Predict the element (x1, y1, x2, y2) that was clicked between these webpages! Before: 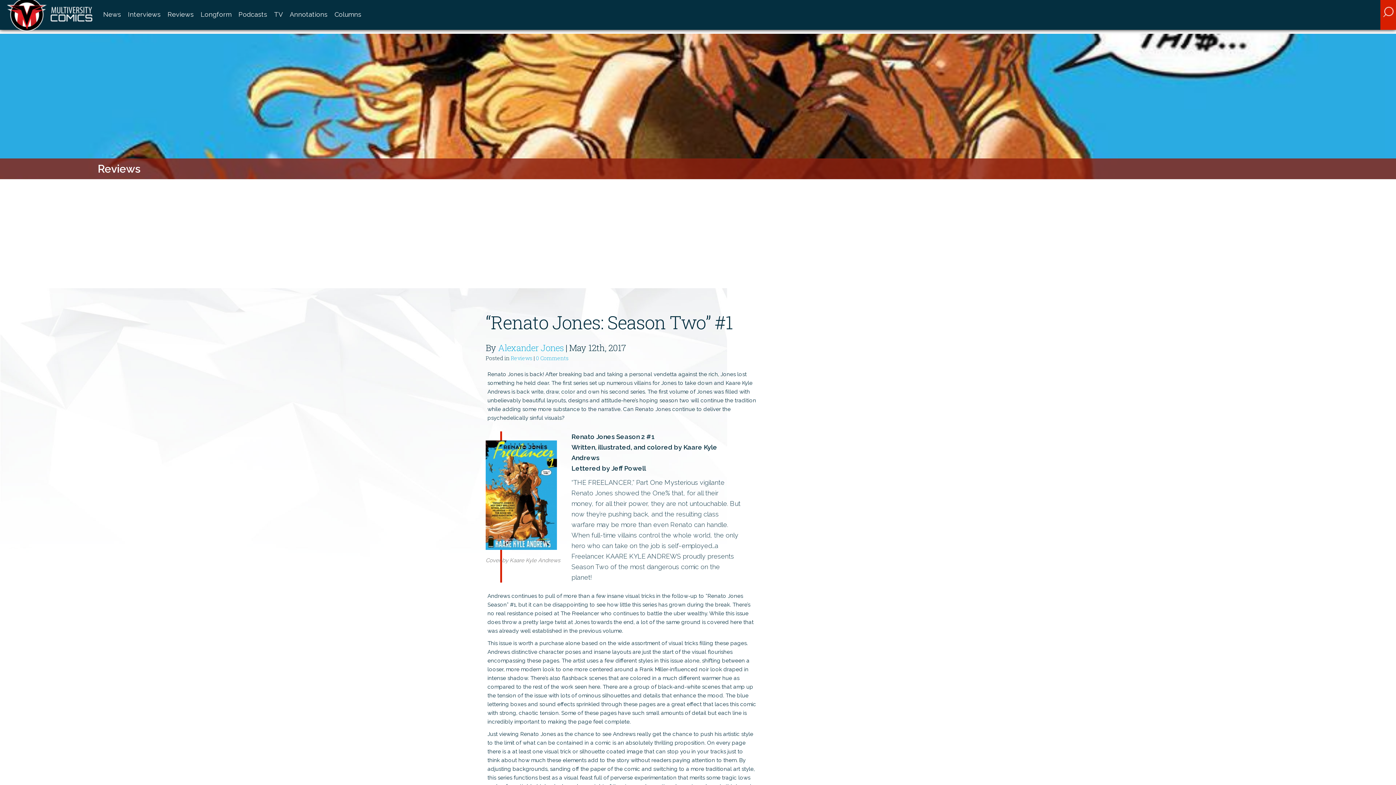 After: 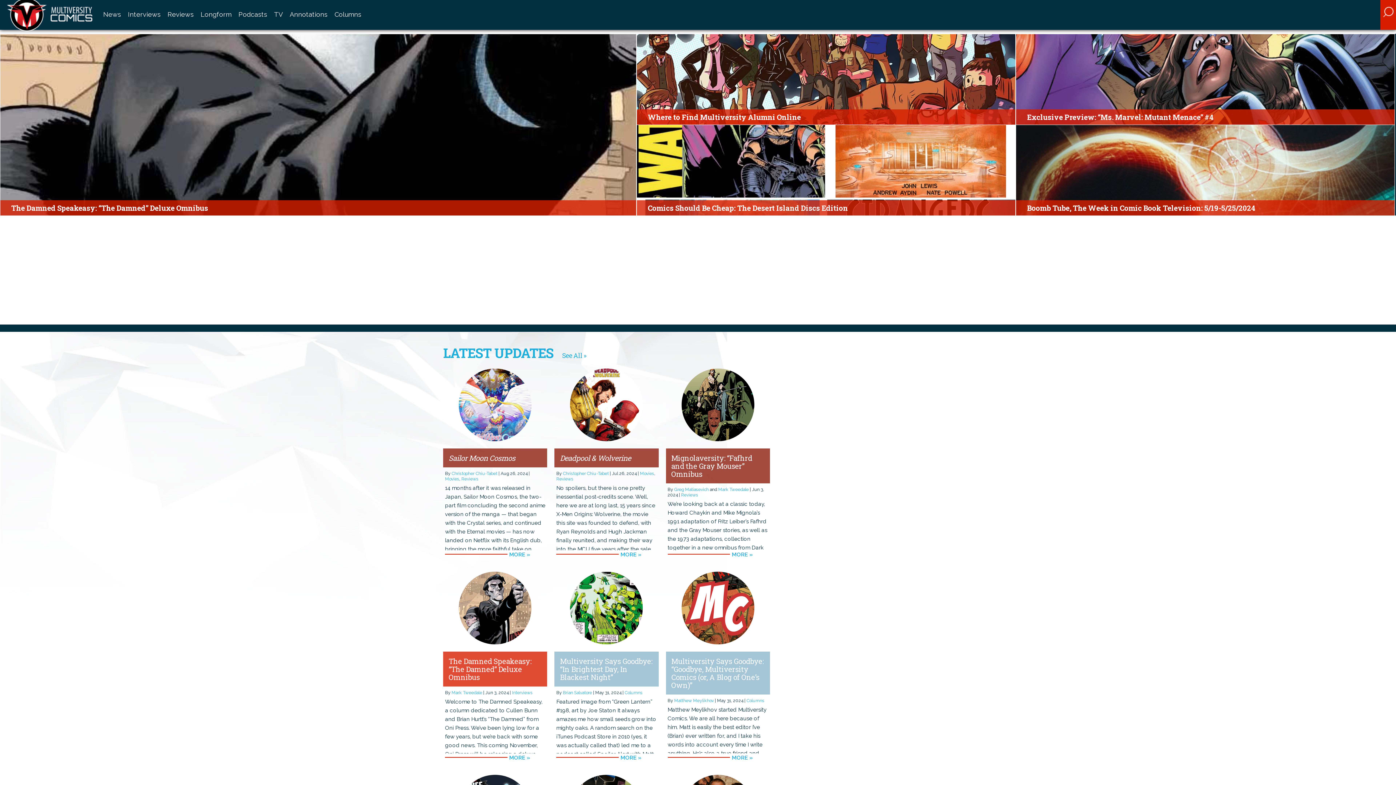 Action: bbox: (0, 26, 93, 32)